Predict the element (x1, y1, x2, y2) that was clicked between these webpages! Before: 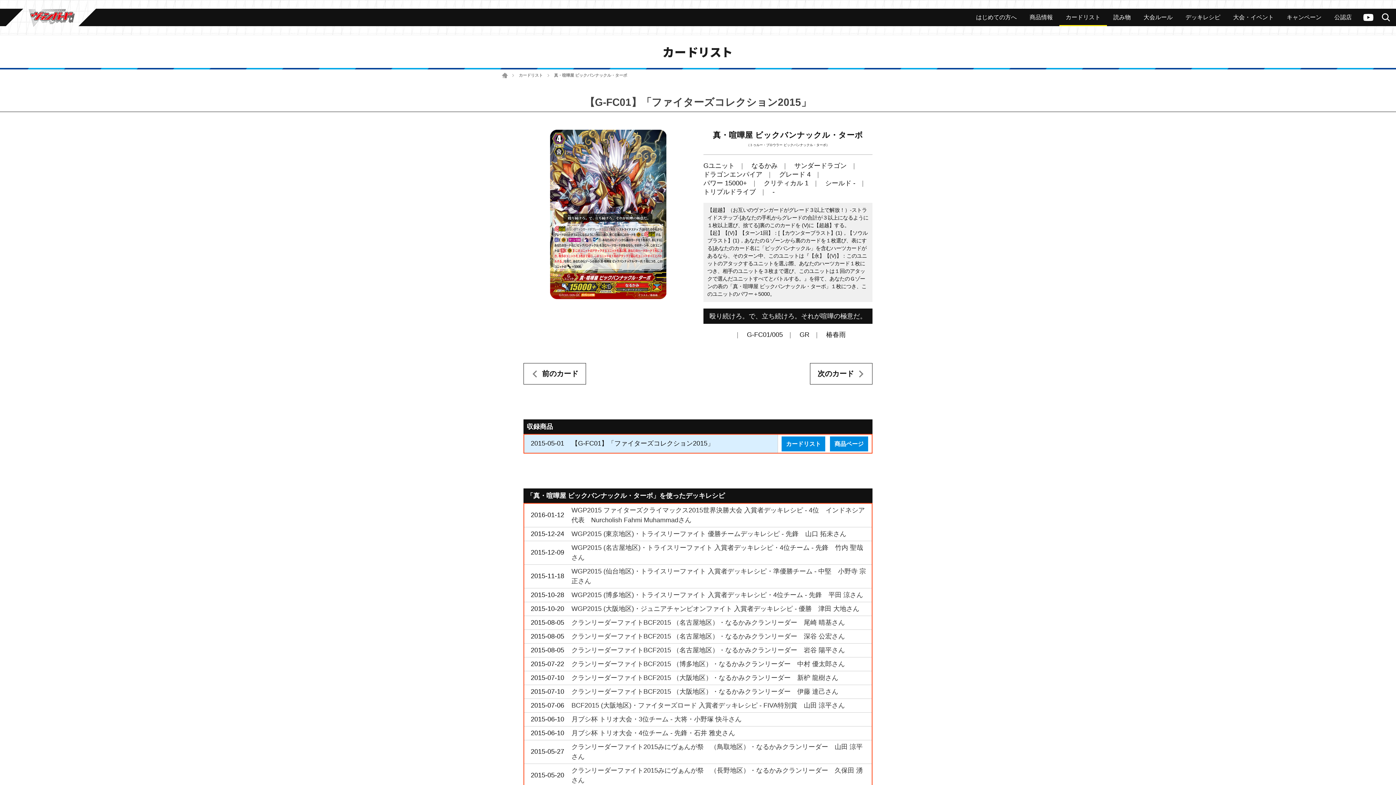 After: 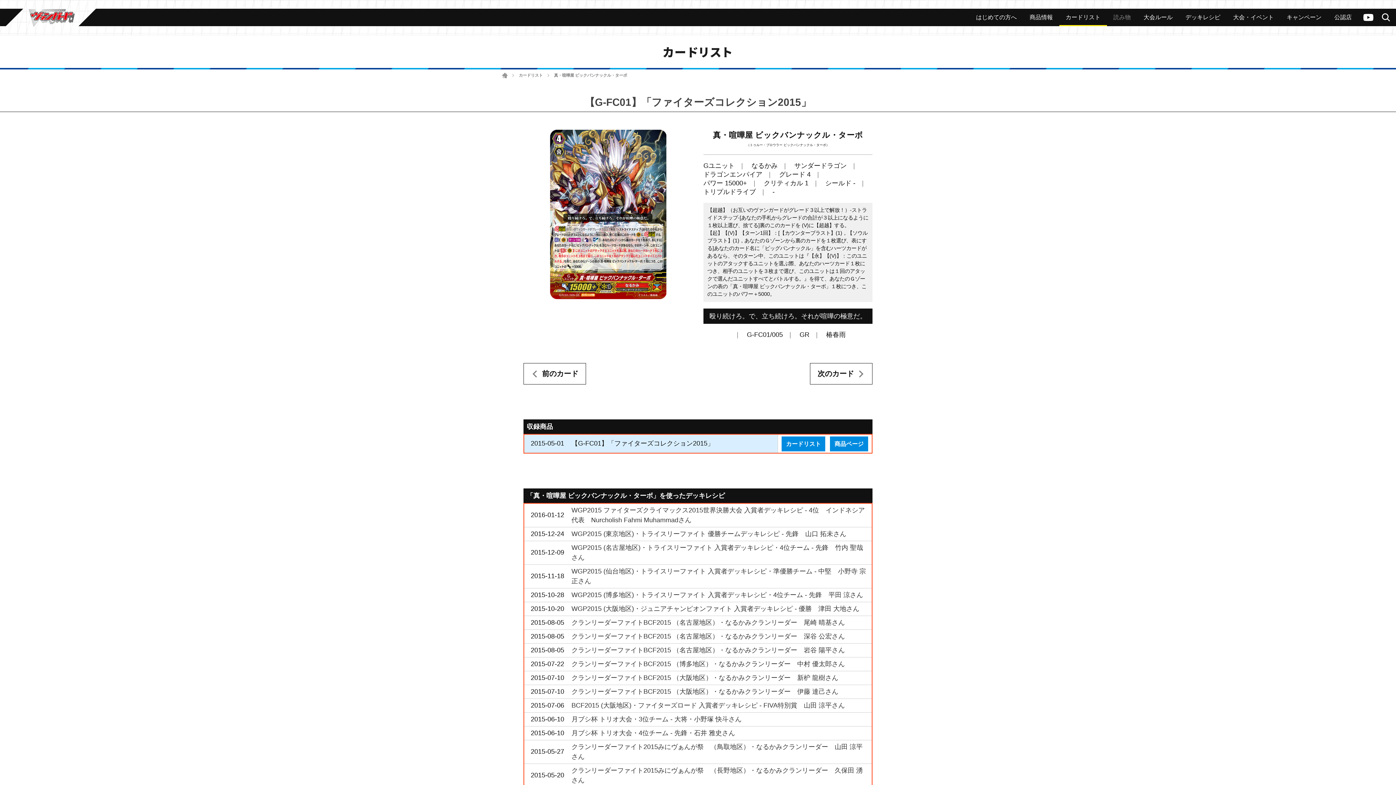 Action: bbox: (1107, 8, 1137, 26) label: 読み物